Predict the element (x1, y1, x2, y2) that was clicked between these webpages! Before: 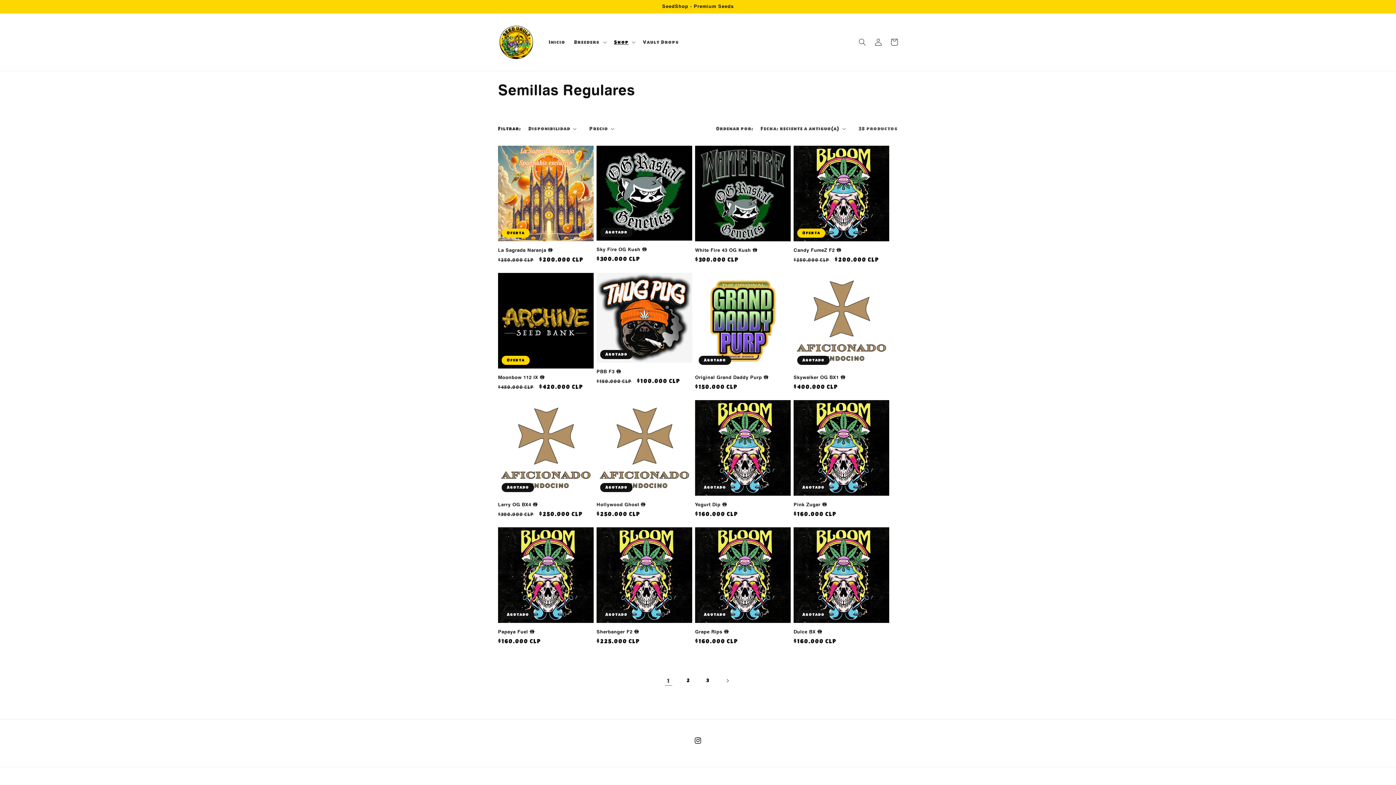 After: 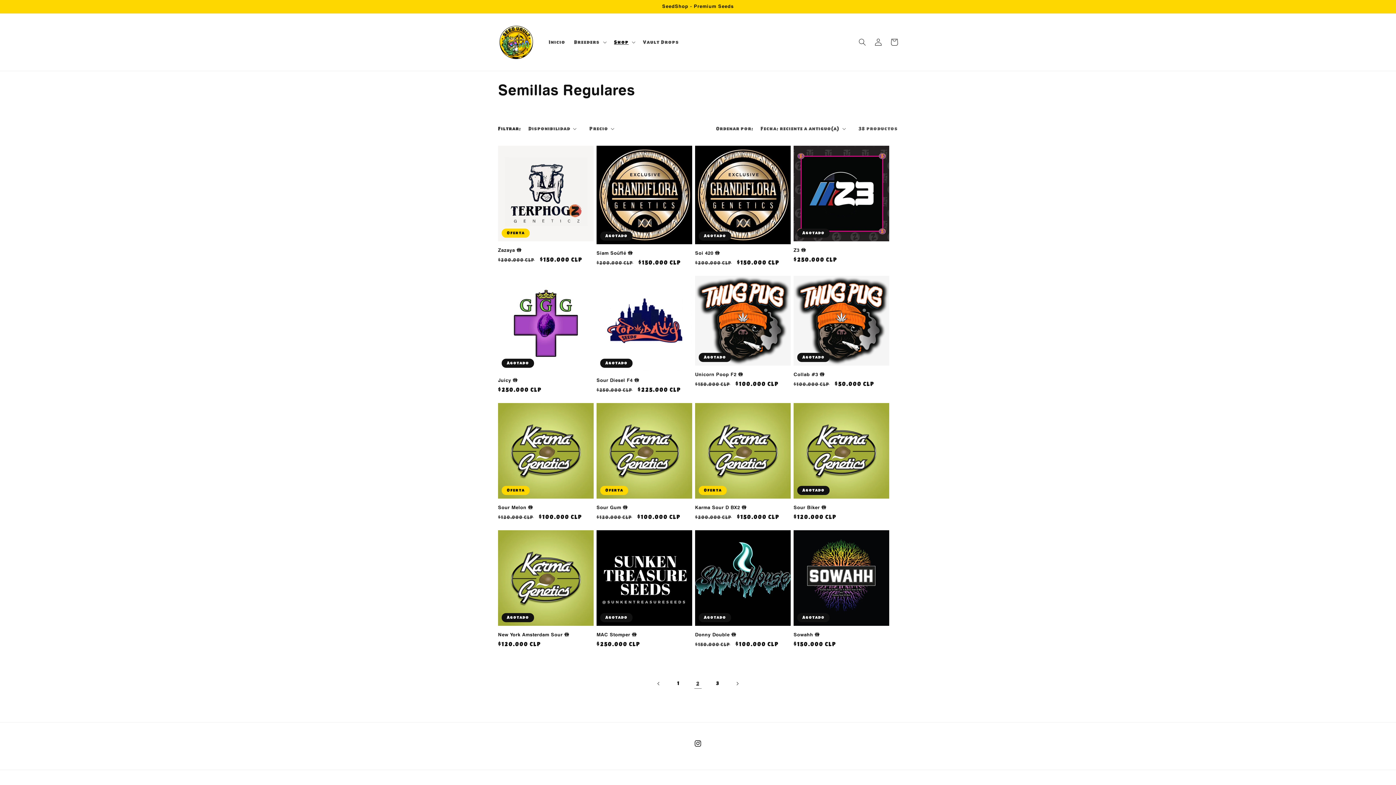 Action: label: Página 2 bbox: (680, 672, 696, 688)